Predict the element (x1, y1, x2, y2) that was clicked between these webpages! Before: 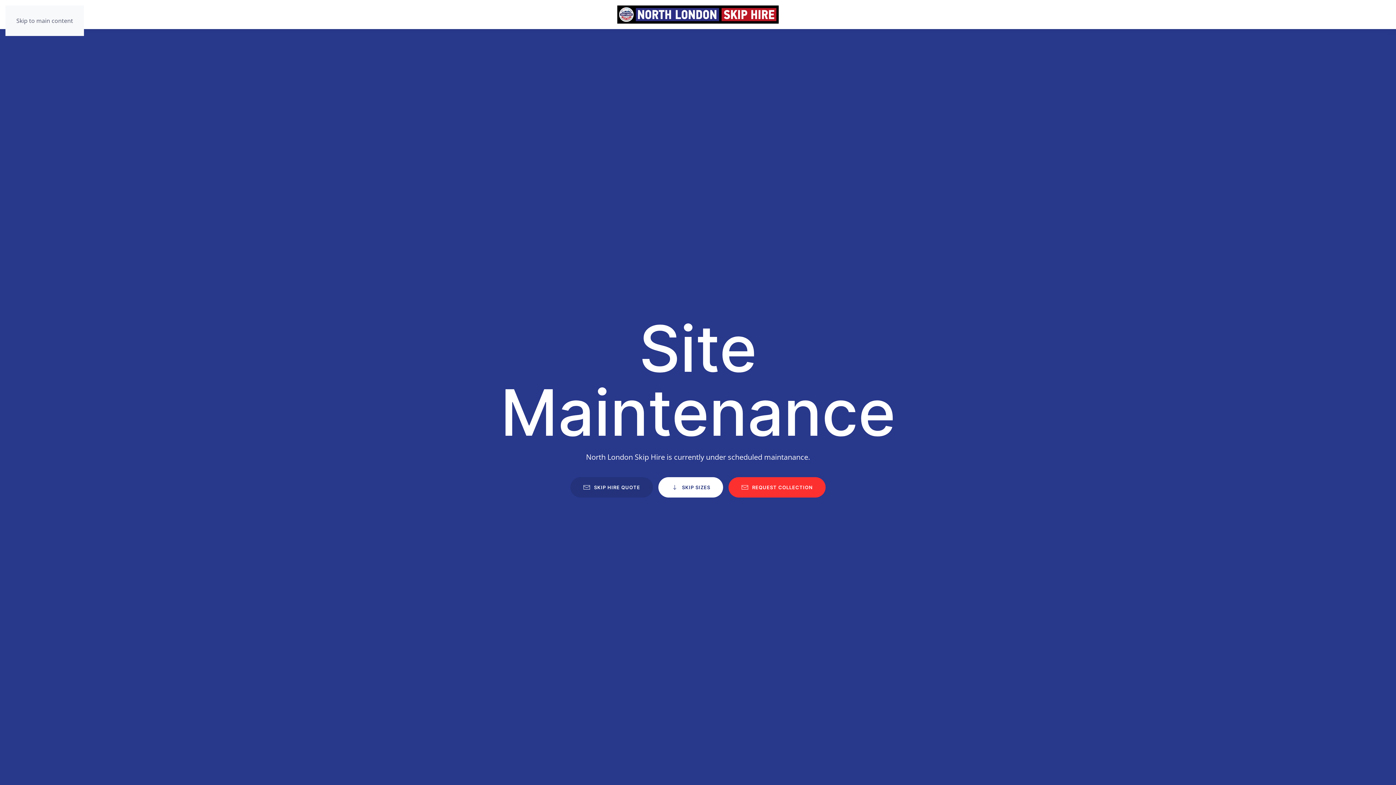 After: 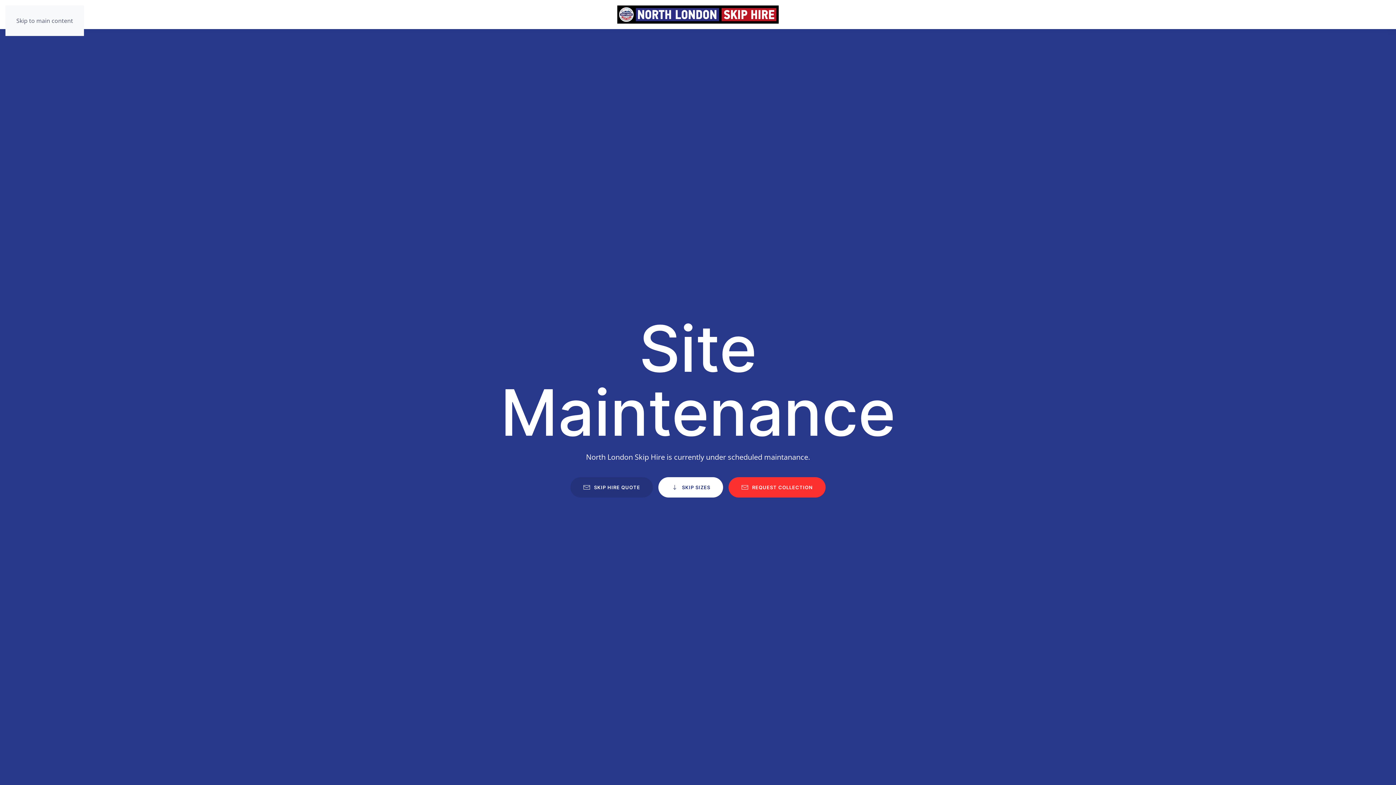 Action: bbox: (617, 0, 778, 29) label: Back to home